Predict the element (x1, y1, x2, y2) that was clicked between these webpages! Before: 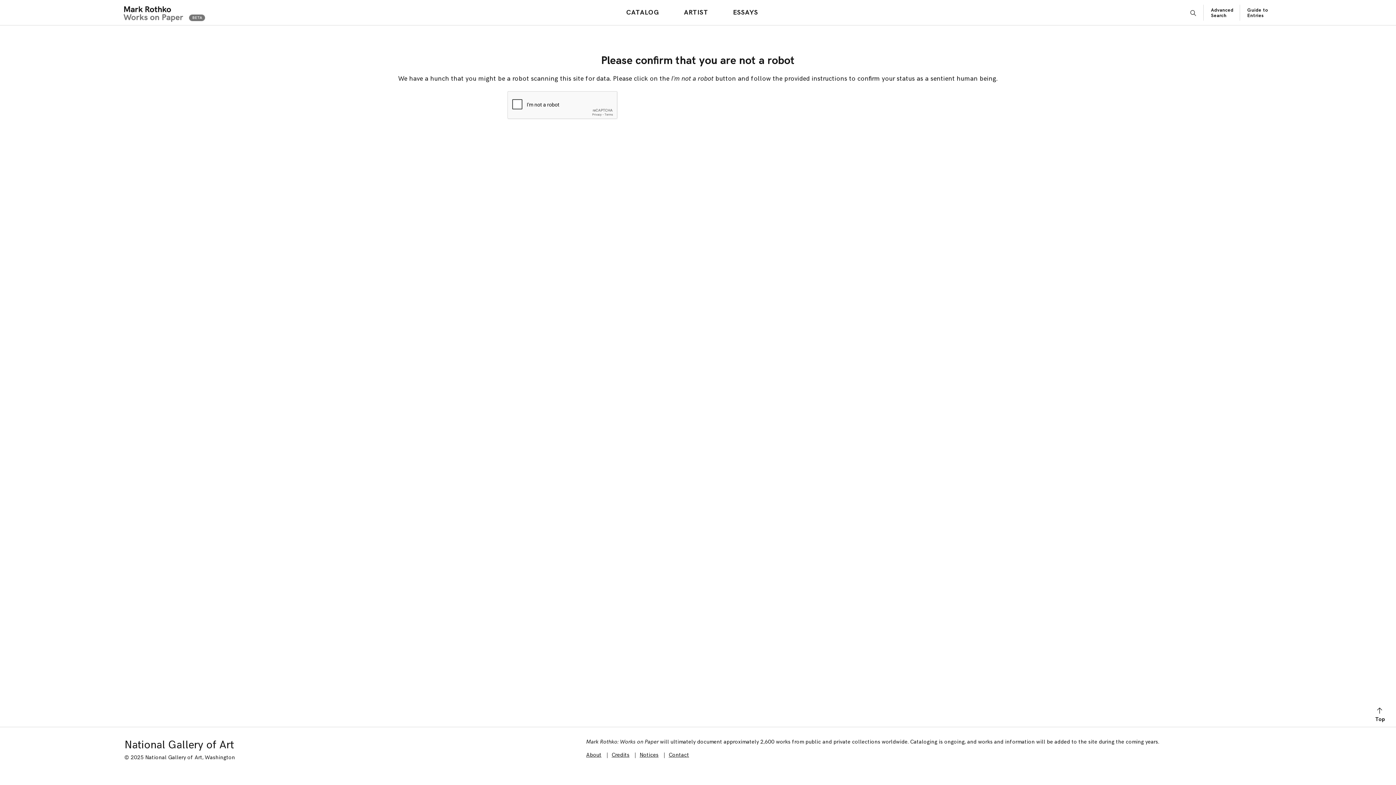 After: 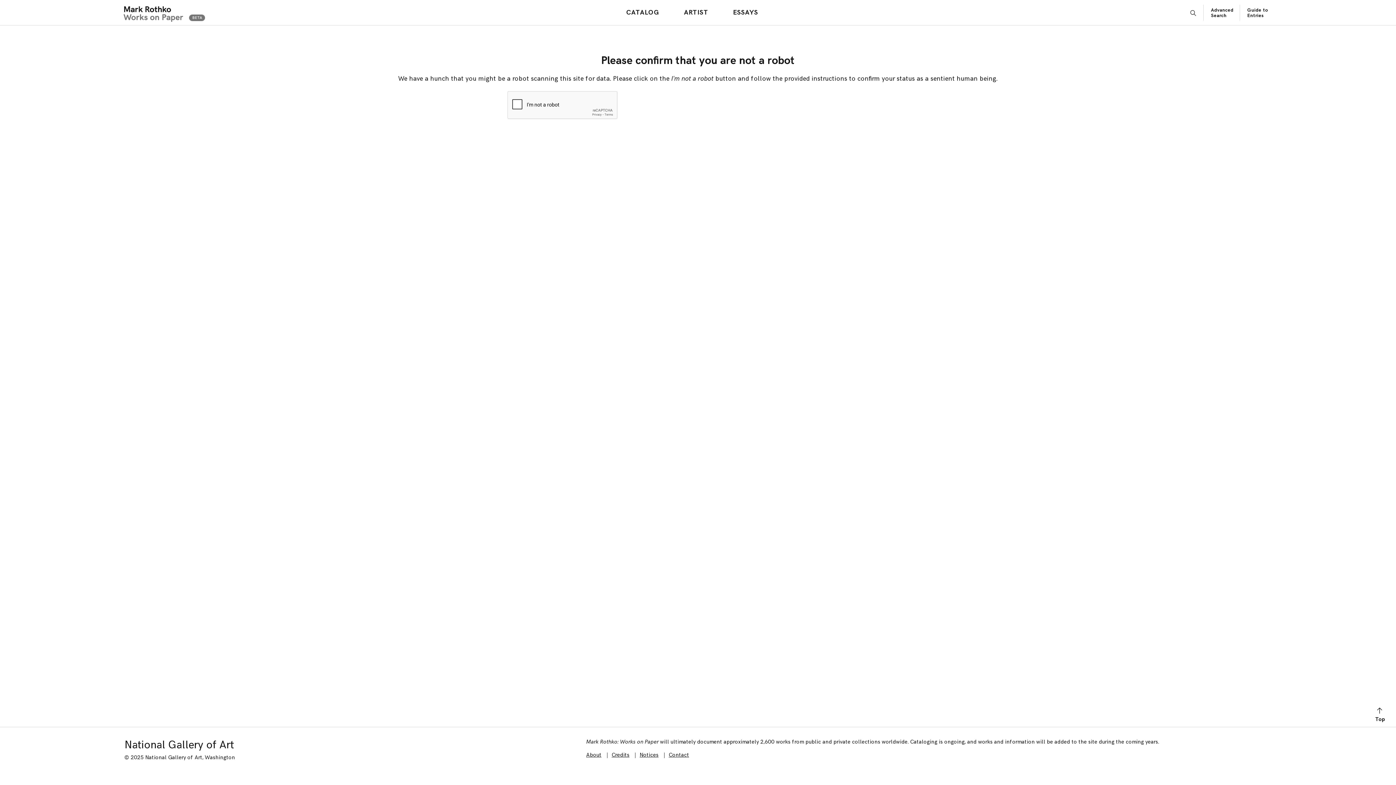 Action: label: Credits bbox: (611, 752, 629, 758)